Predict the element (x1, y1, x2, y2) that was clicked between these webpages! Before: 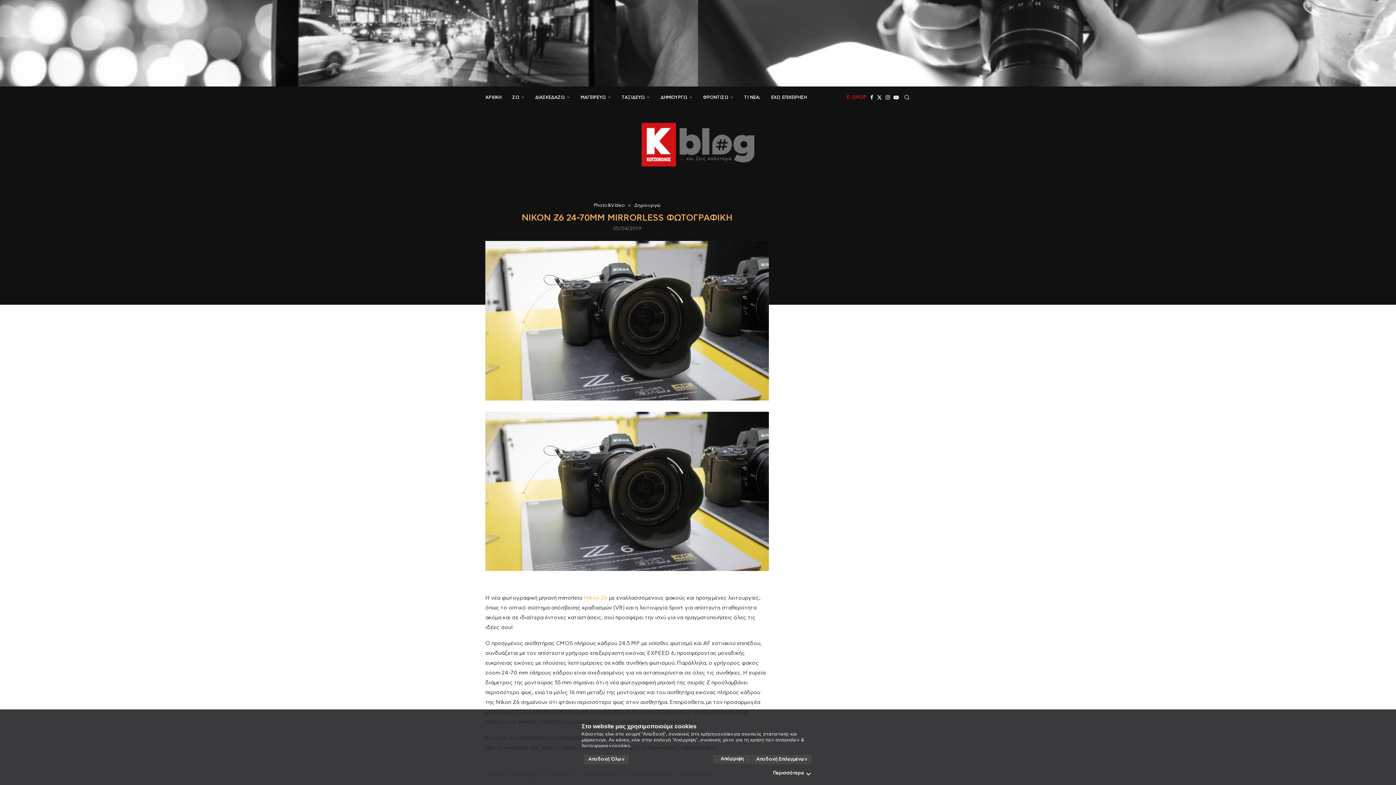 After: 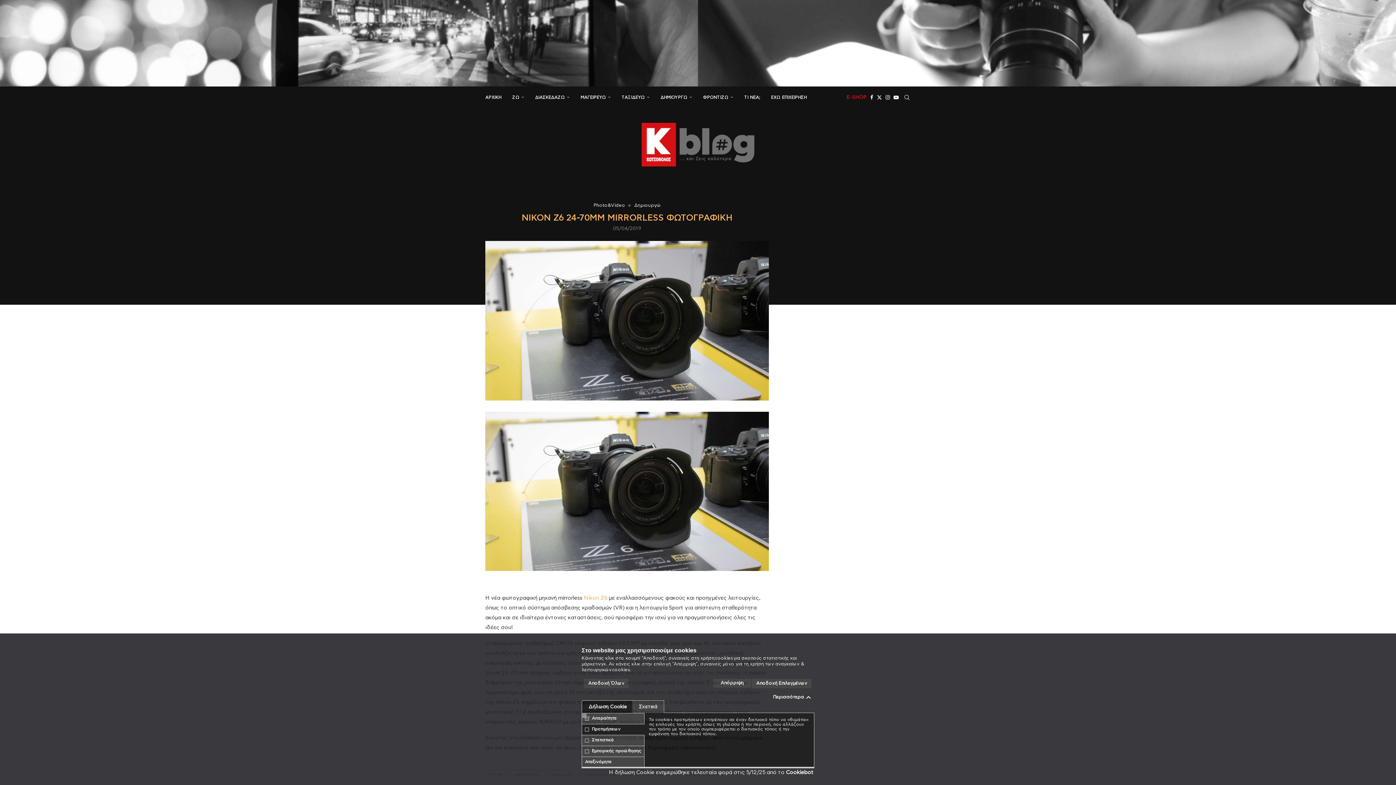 Action: label: Περισσότερα bbox: (773, 771, 811, 776)